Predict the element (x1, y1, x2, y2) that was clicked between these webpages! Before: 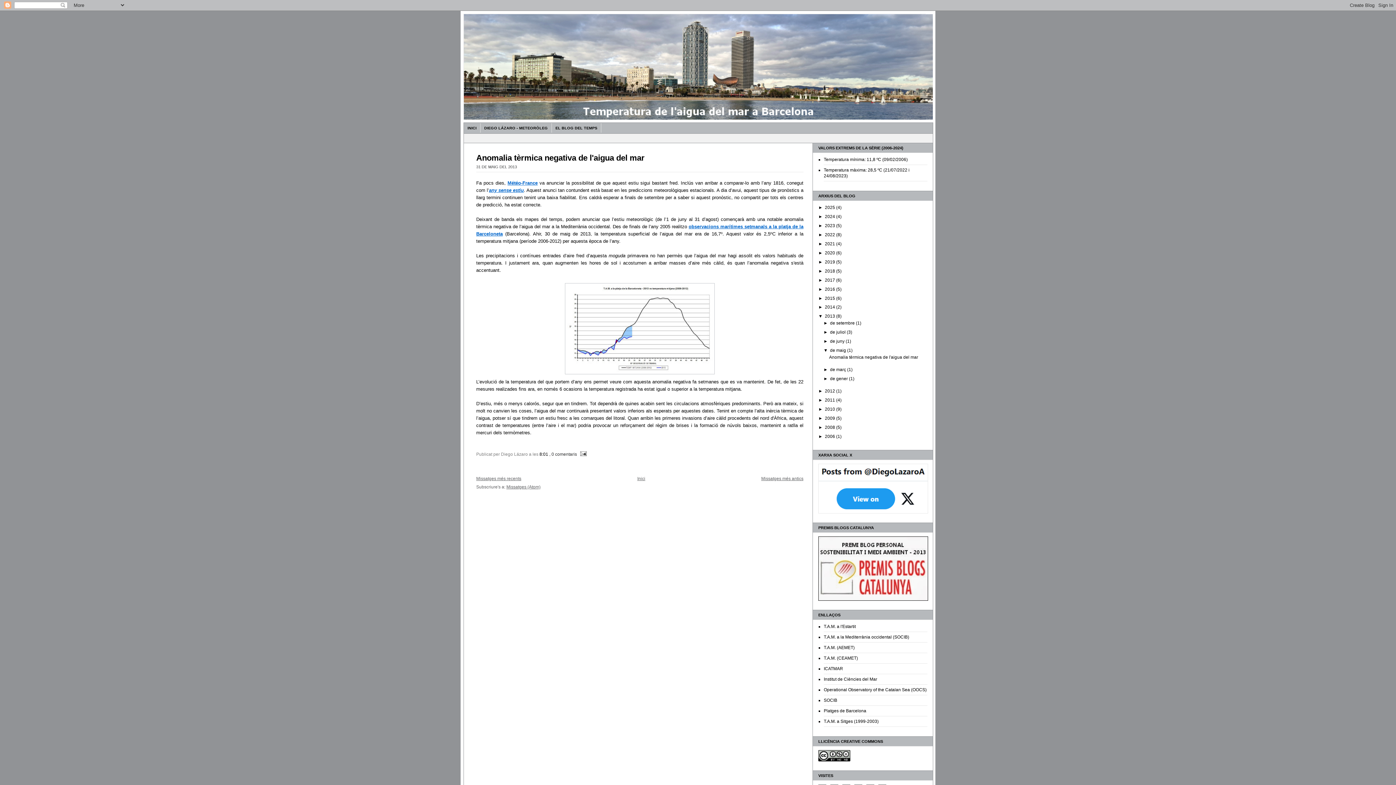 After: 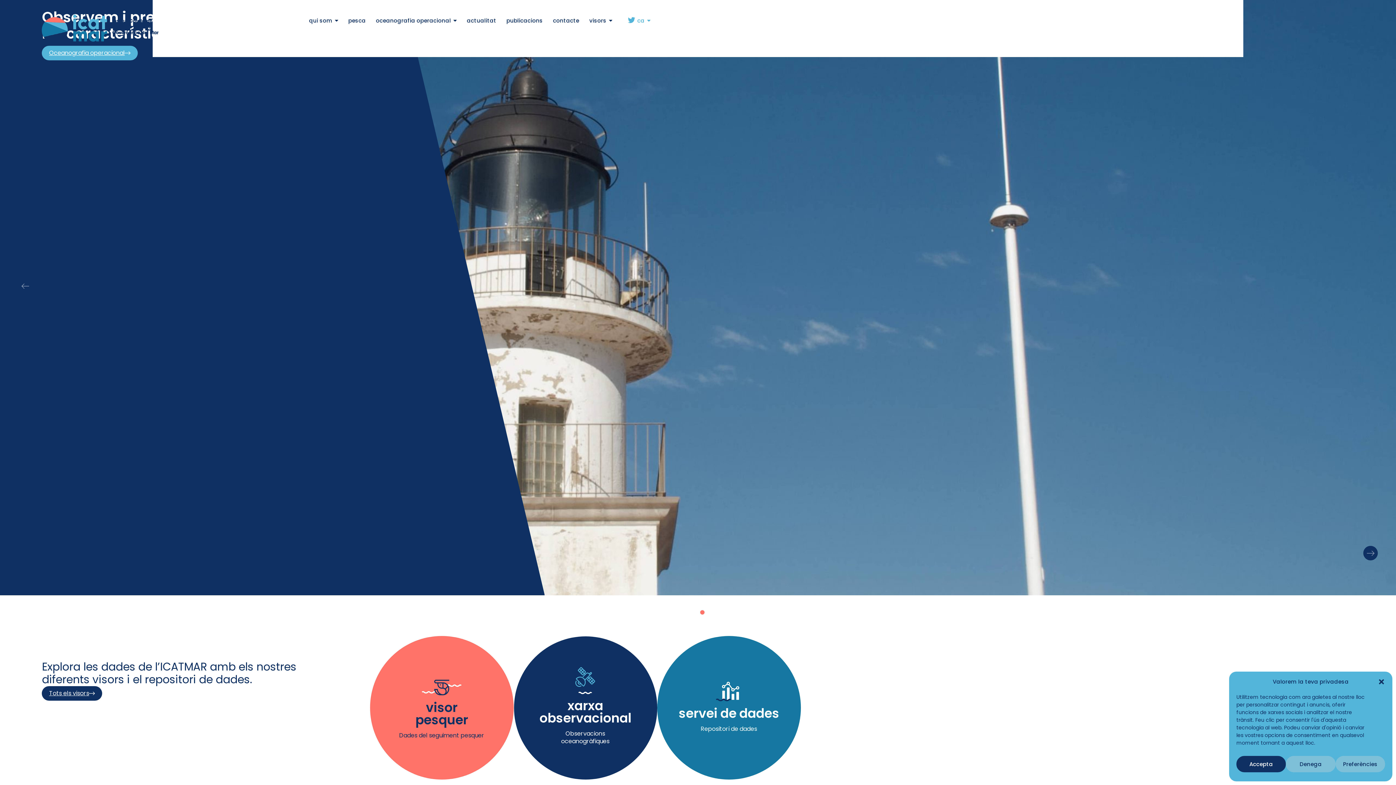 Action: bbox: (824, 666, 843, 671) label: ICATMAR